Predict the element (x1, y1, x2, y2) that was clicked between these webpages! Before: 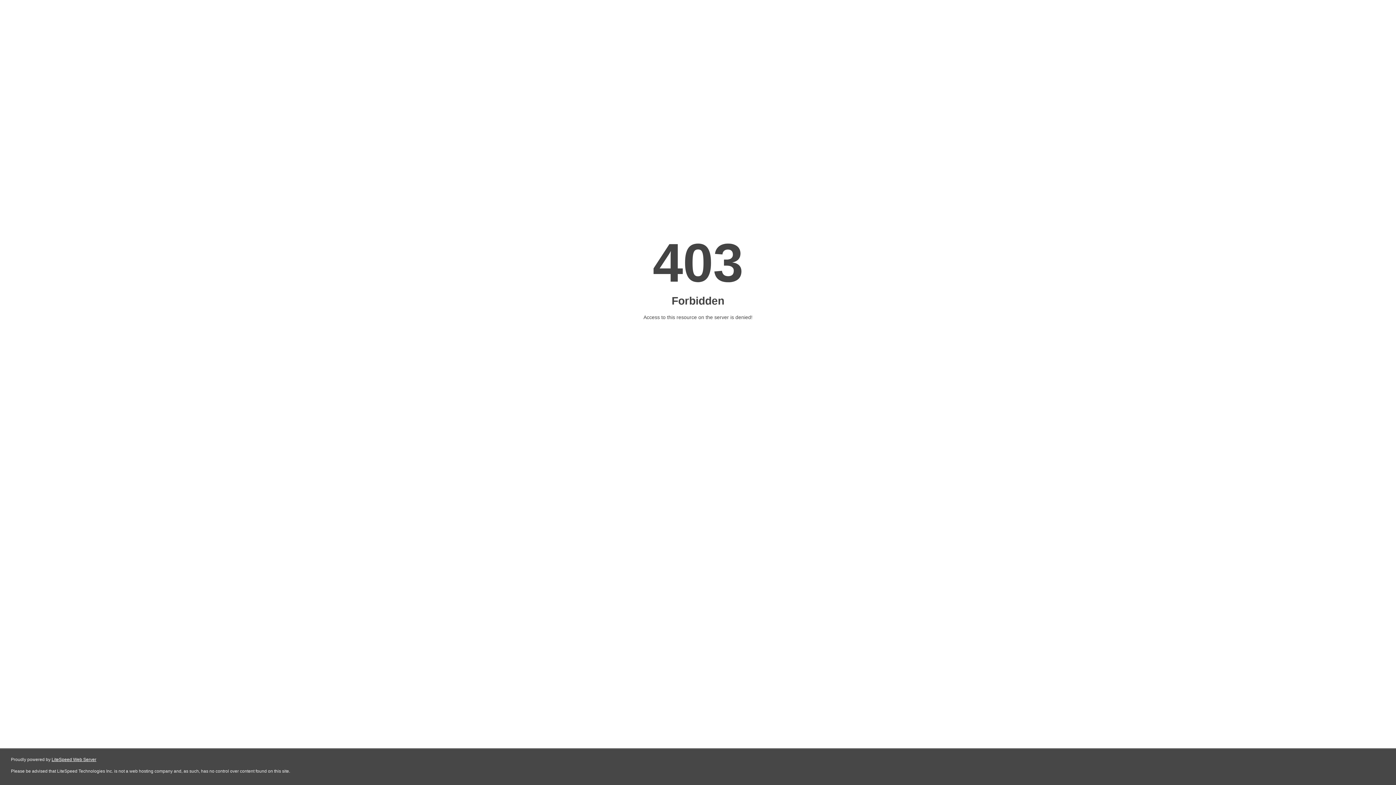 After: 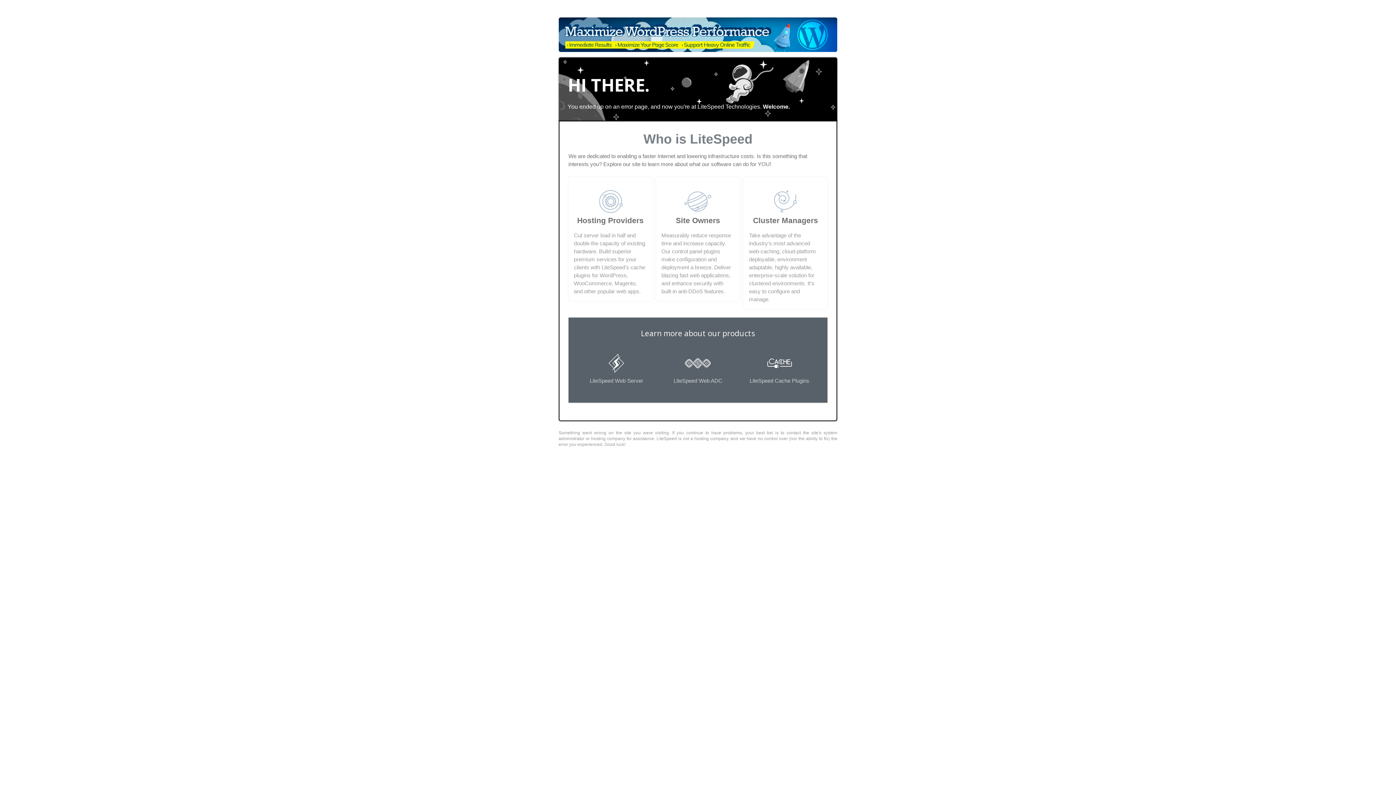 Action: bbox: (51, 757, 96, 762) label: LiteSpeed Web Server